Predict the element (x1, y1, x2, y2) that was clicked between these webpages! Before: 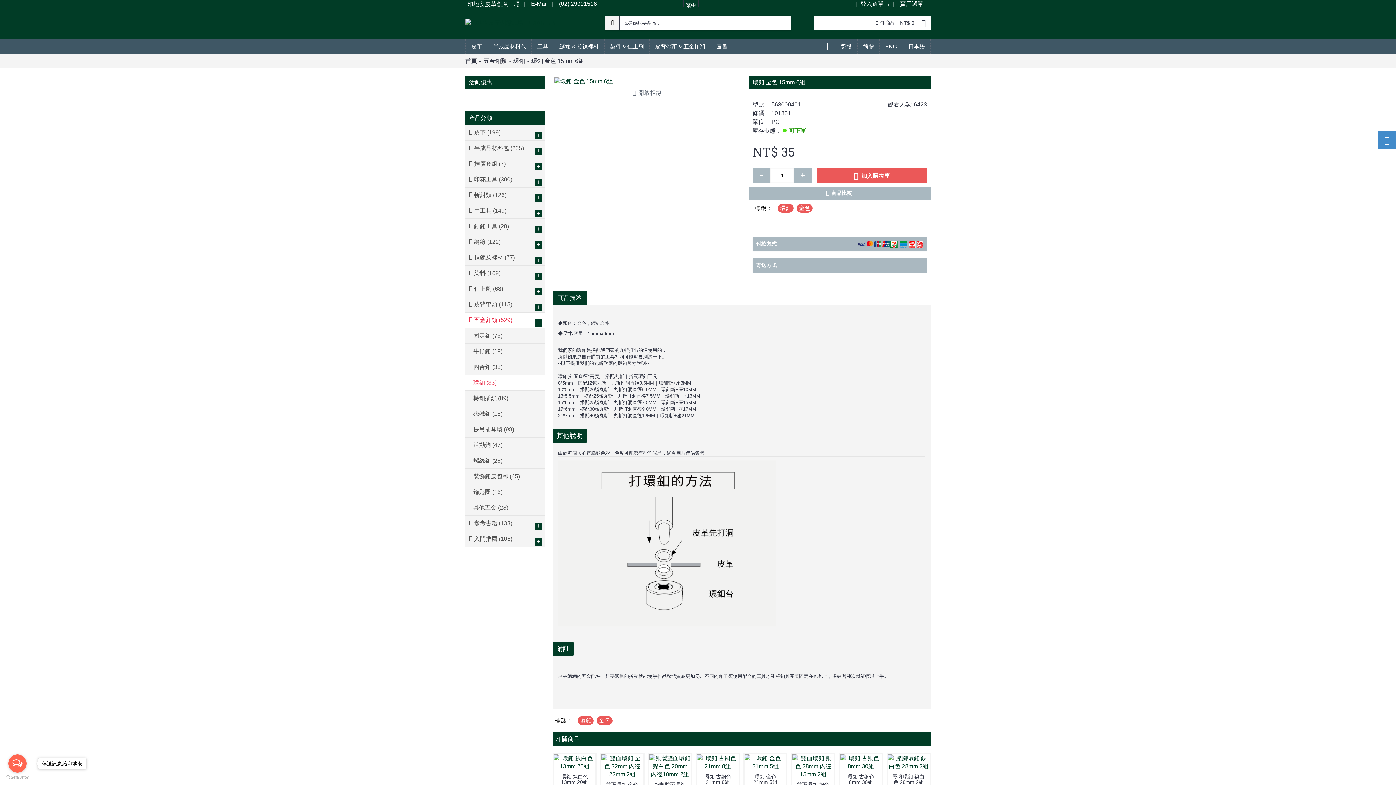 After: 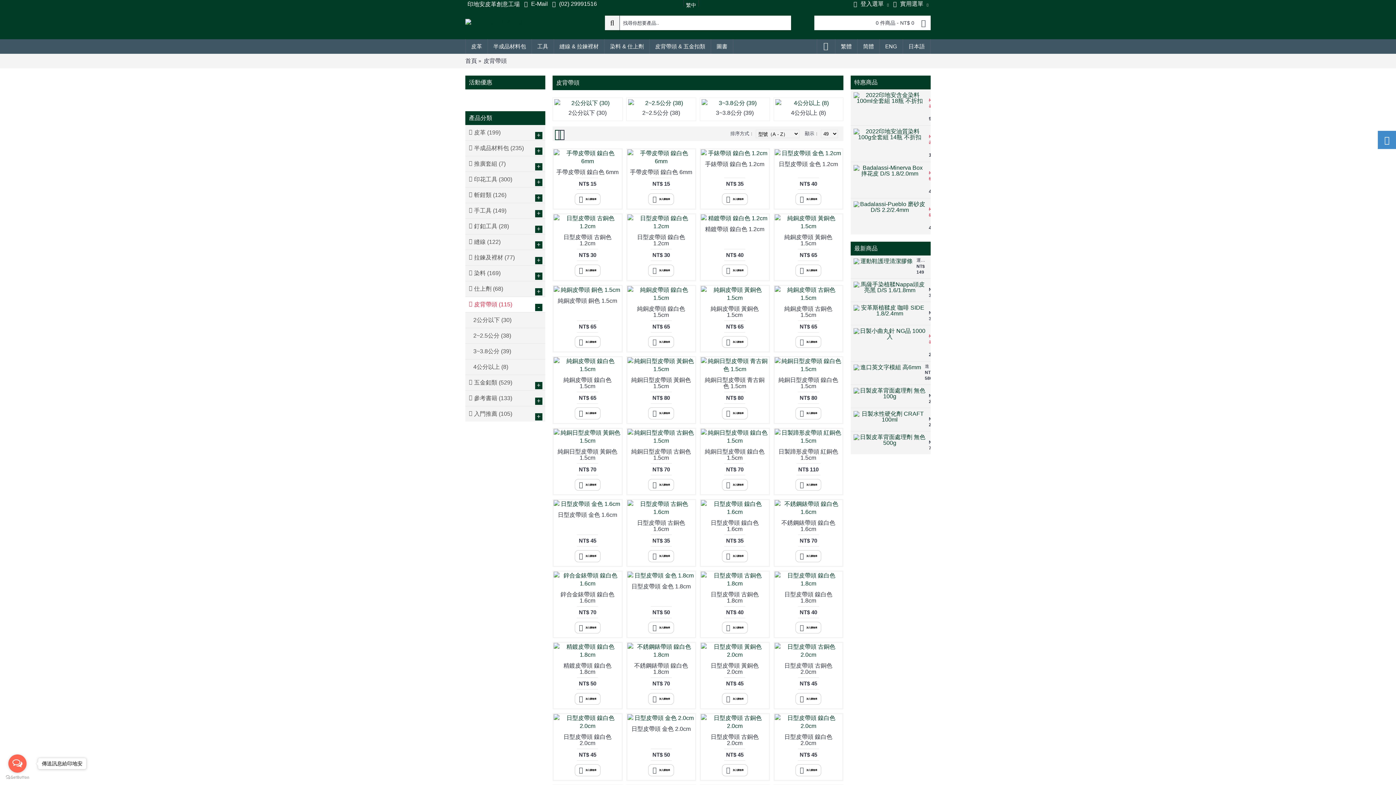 Action: label: 皮背帶頭 (115)
+ bbox: (465, 297, 545, 312)